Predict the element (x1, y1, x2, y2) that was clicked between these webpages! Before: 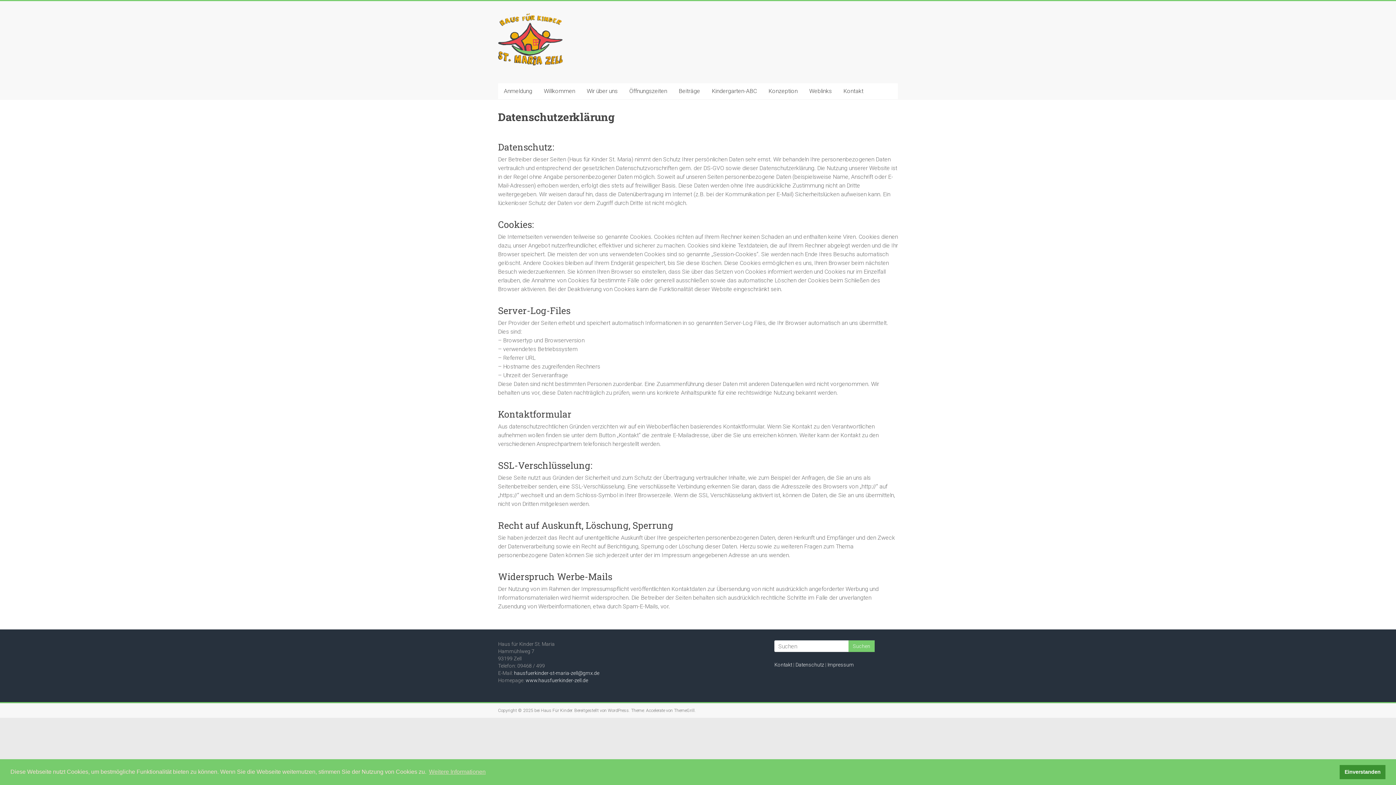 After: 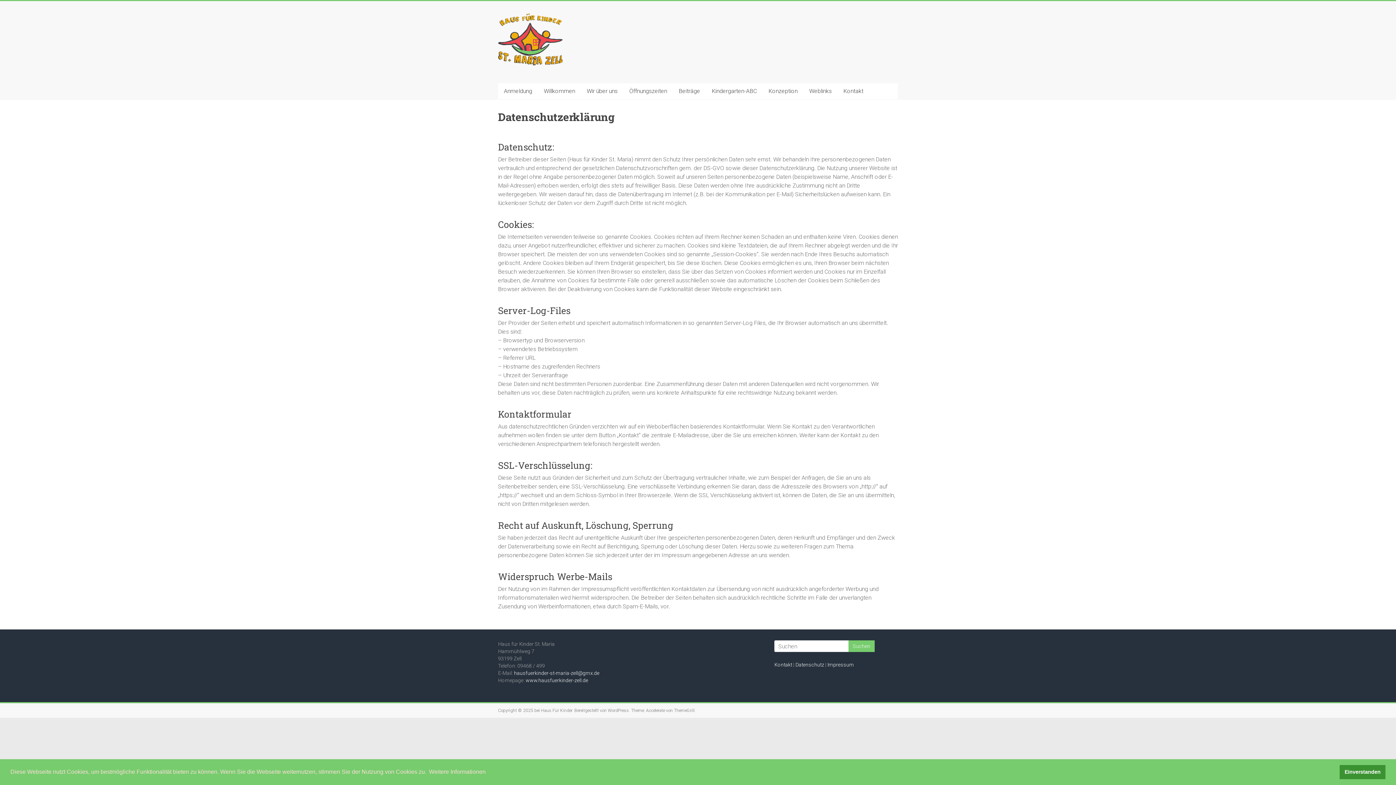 Action: bbox: (427, 766, 486, 777) label: learn more about cookies